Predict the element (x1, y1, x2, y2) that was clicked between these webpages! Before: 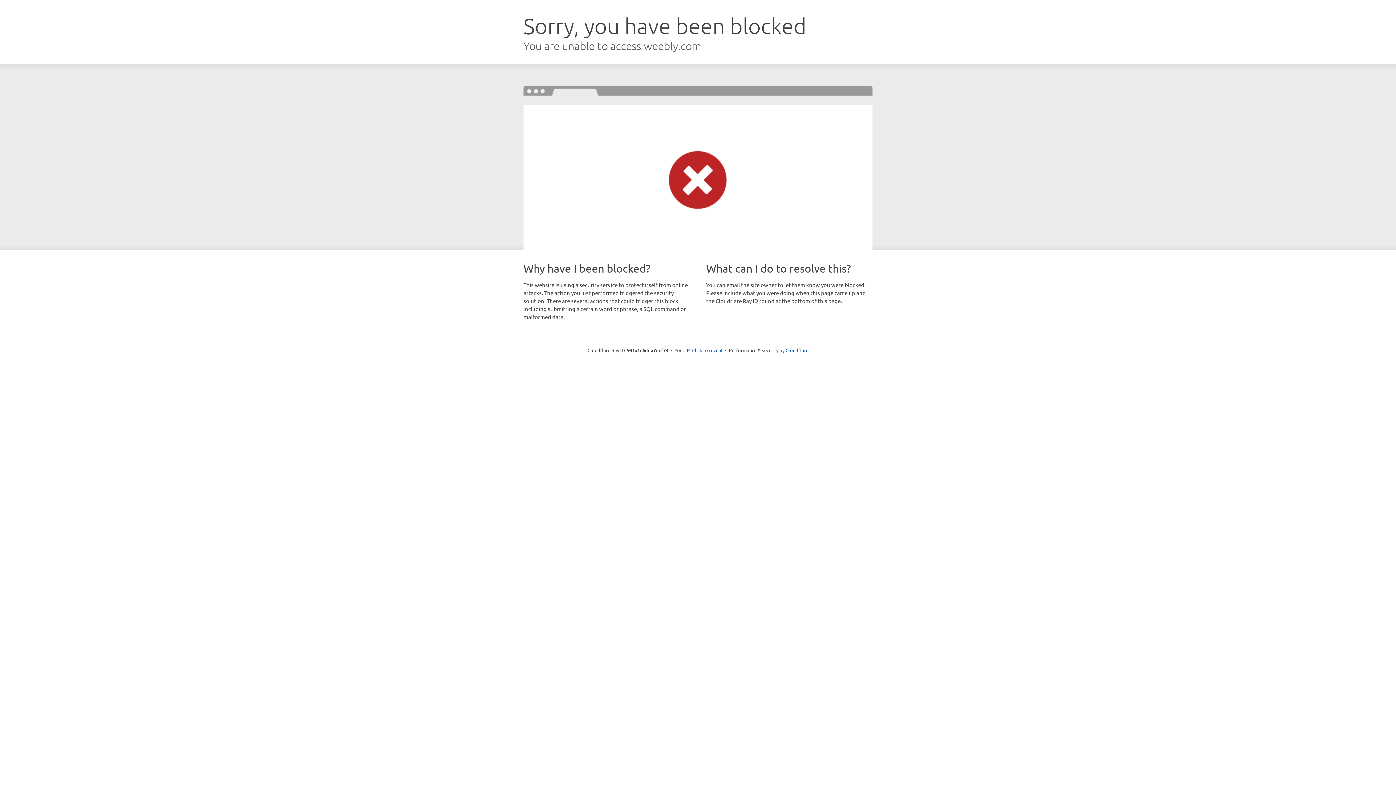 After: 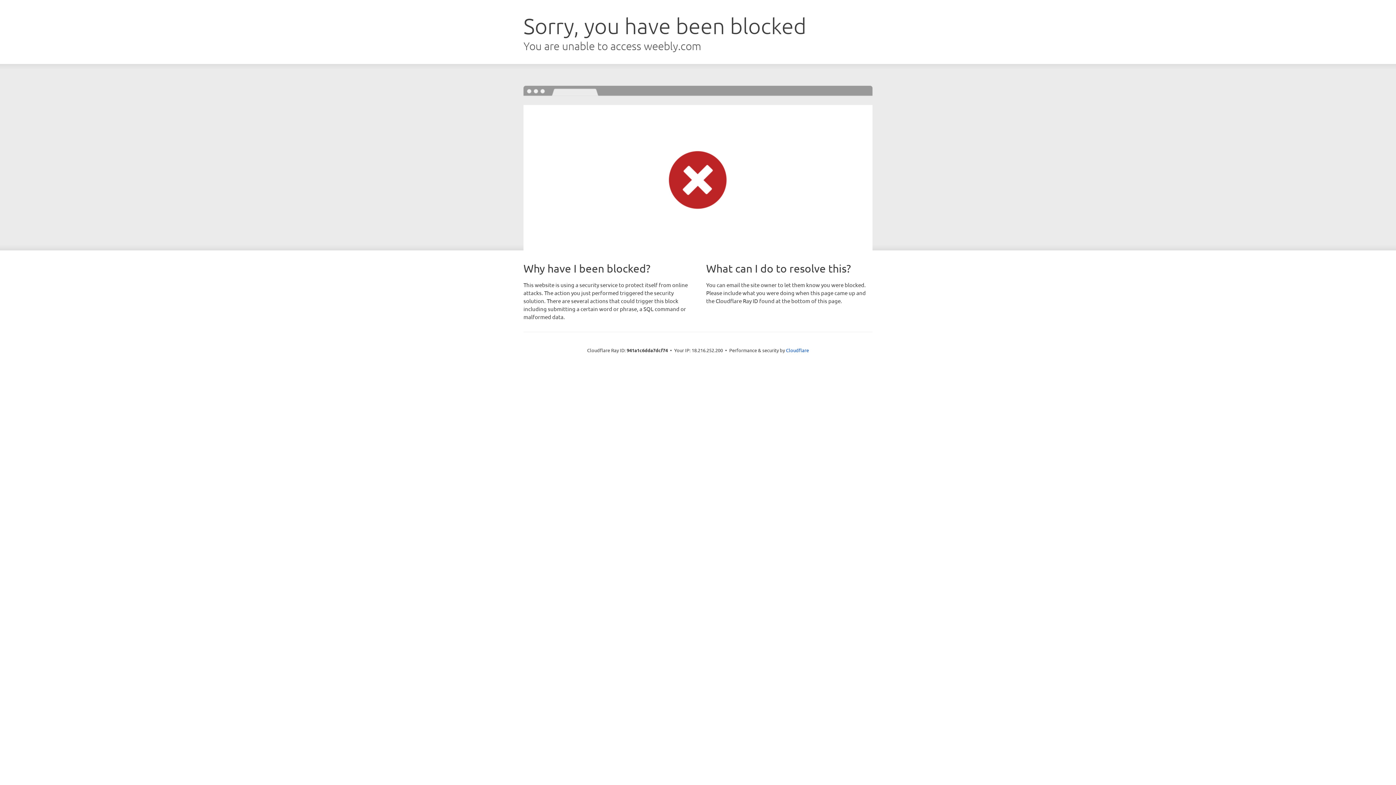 Action: label: Click to reveal bbox: (692, 346, 722, 353)